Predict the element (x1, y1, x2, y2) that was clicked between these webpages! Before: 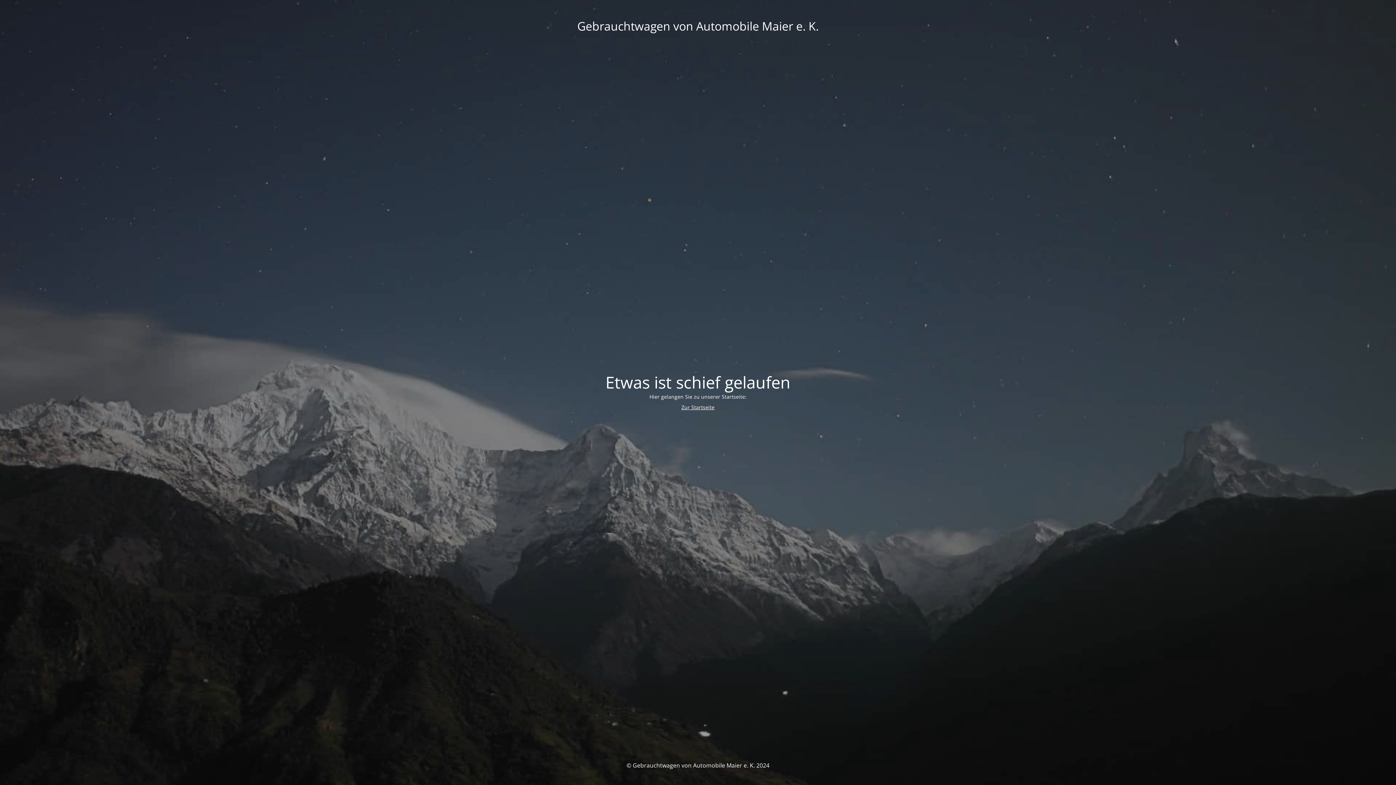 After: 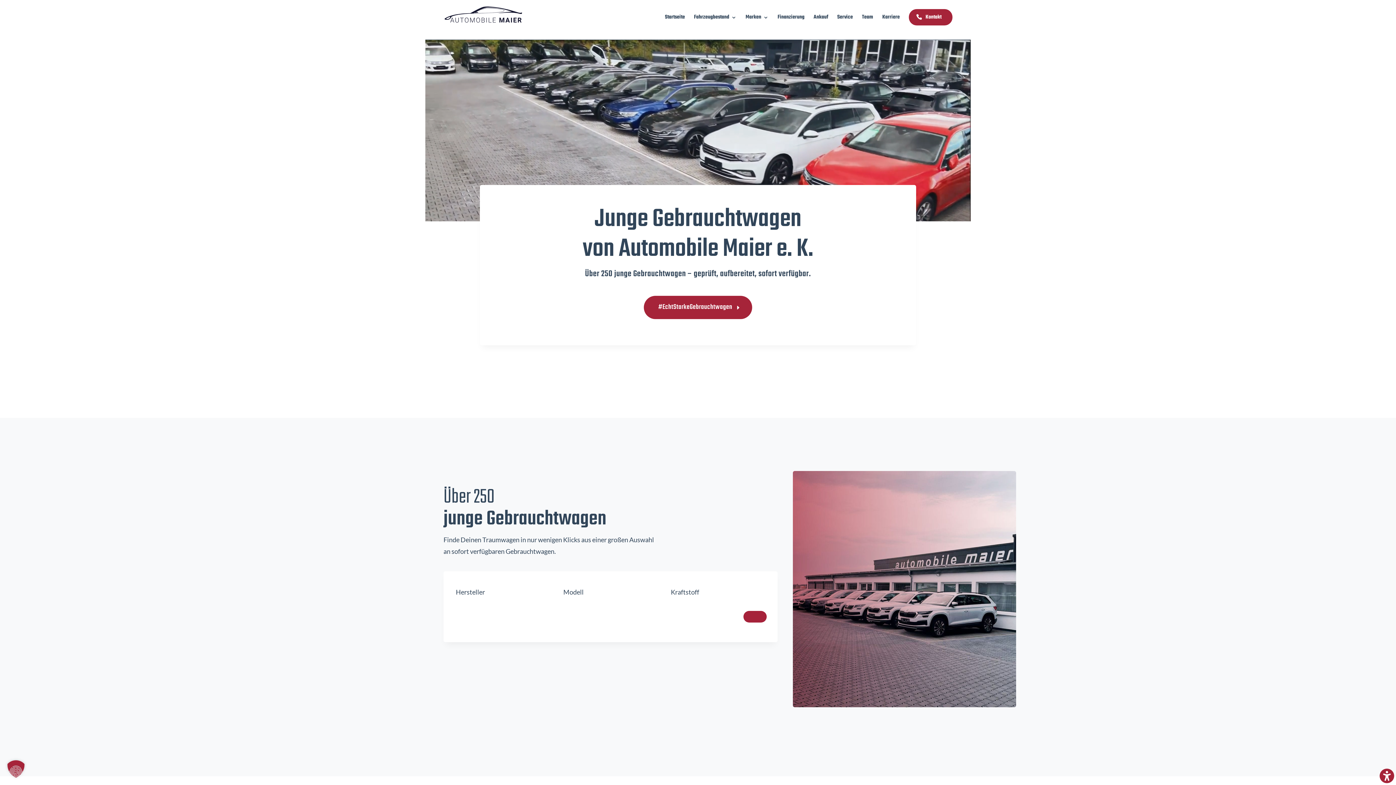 Action: bbox: (681, 403, 714, 410) label: Zur Startseite